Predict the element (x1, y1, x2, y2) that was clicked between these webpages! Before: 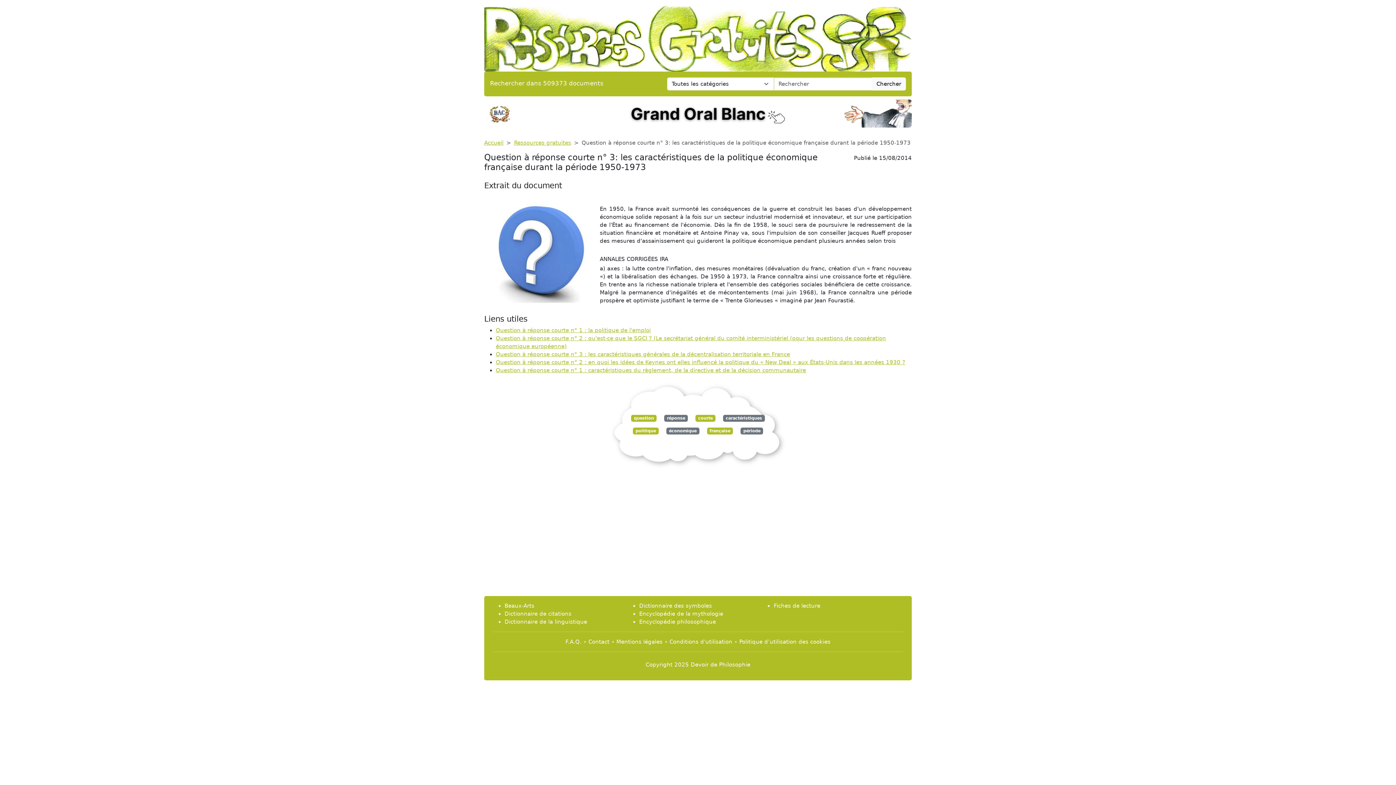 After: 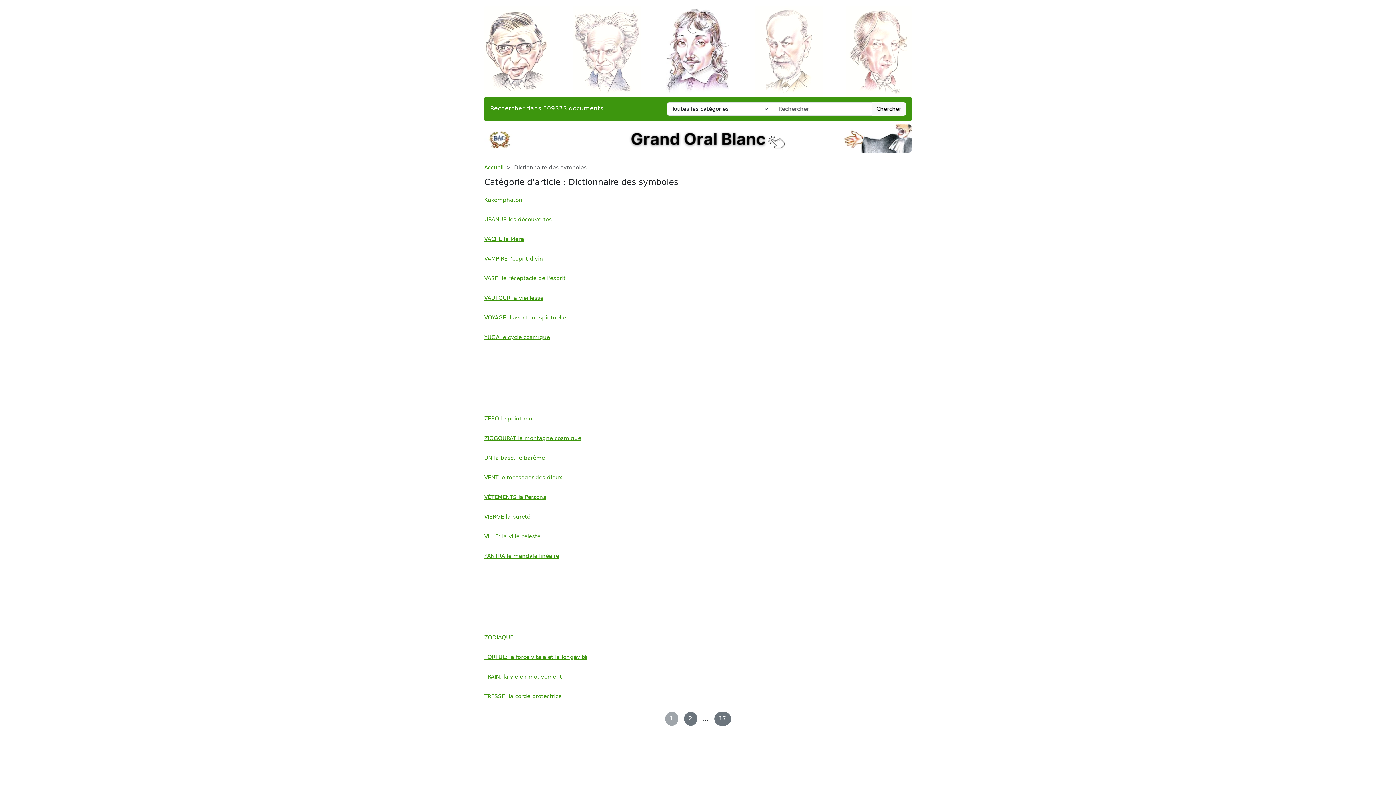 Action: bbox: (639, 602, 712, 609) label: Dictionnaire des symboles